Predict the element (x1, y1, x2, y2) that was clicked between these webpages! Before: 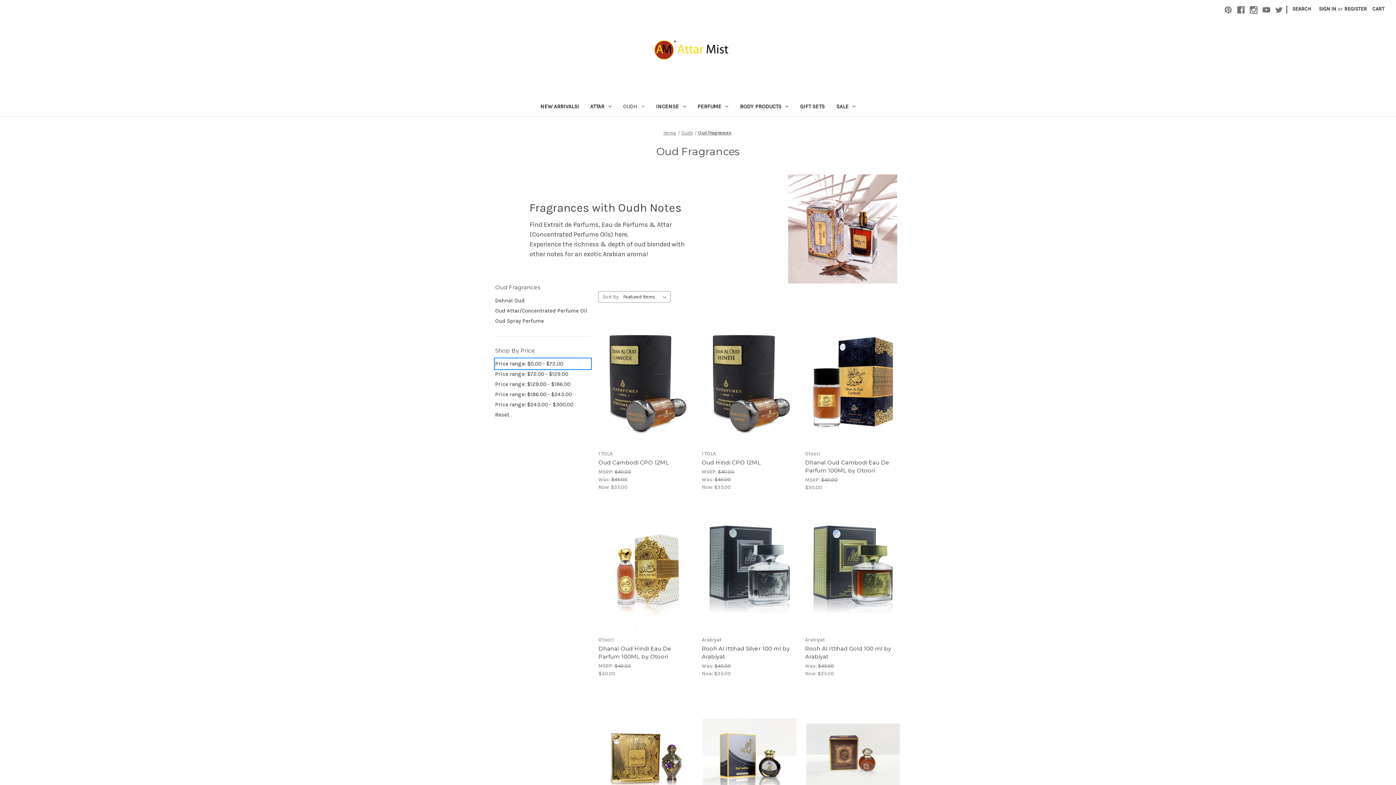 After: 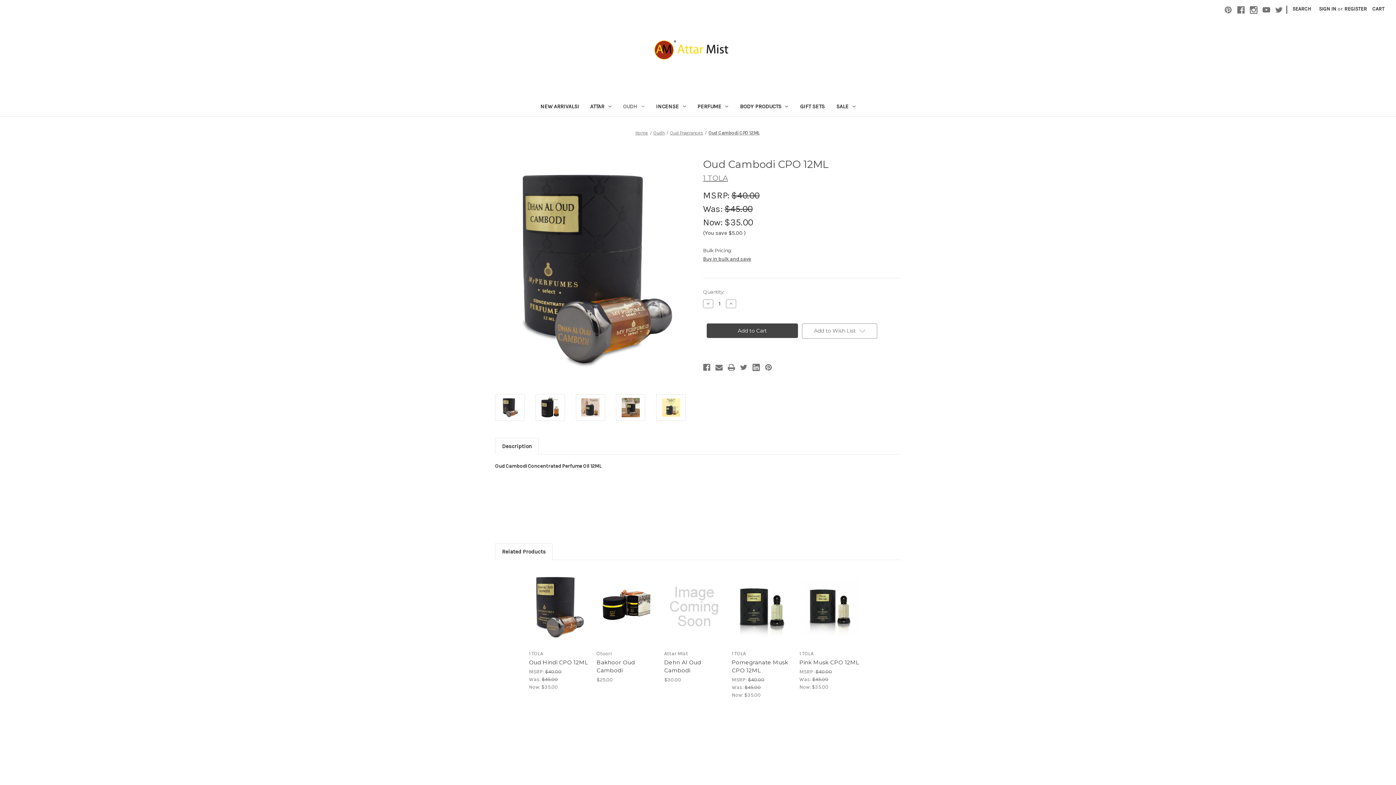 Action: label: Oud Cambodi CPO 12ML,     Was:
$45.00,
    Now:
$35.00

 bbox: (598, 458, 694, 466)